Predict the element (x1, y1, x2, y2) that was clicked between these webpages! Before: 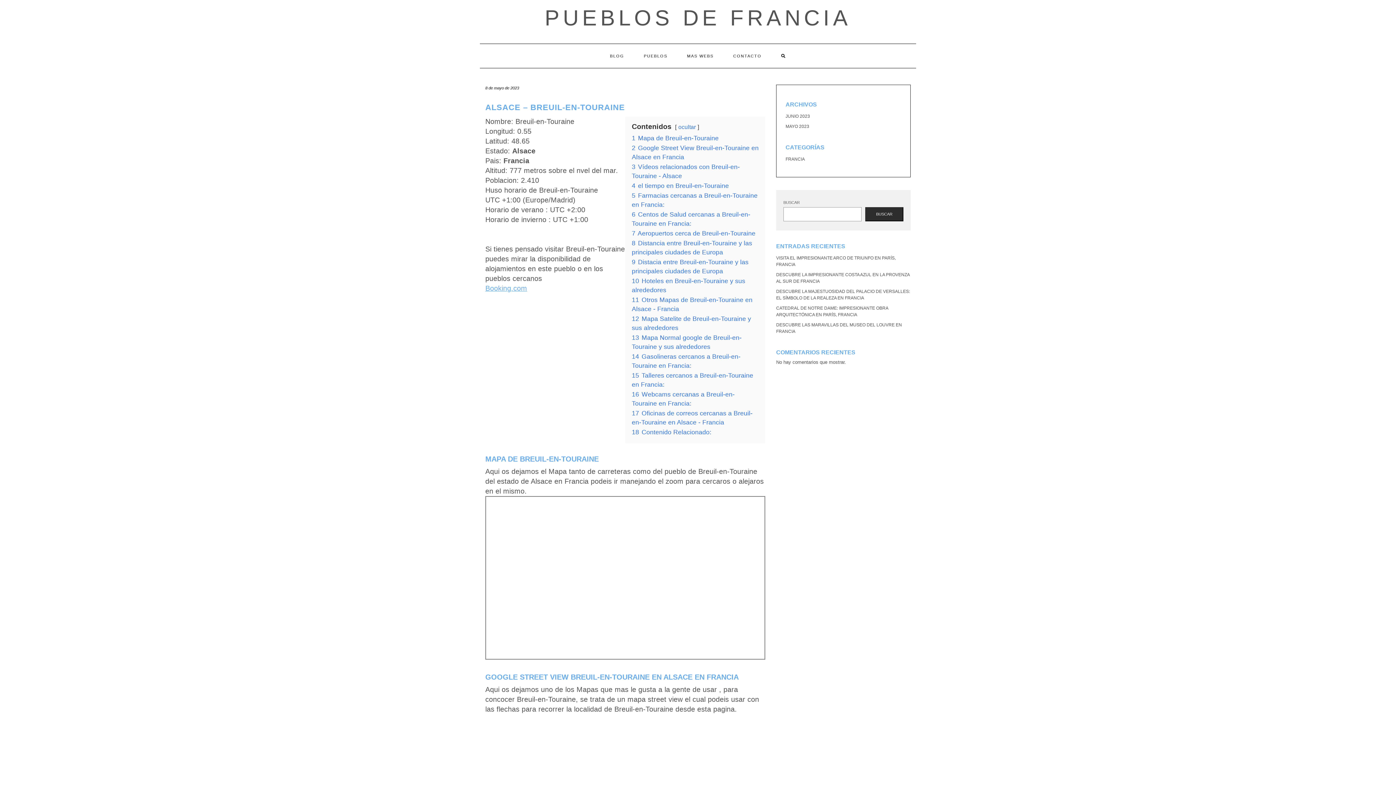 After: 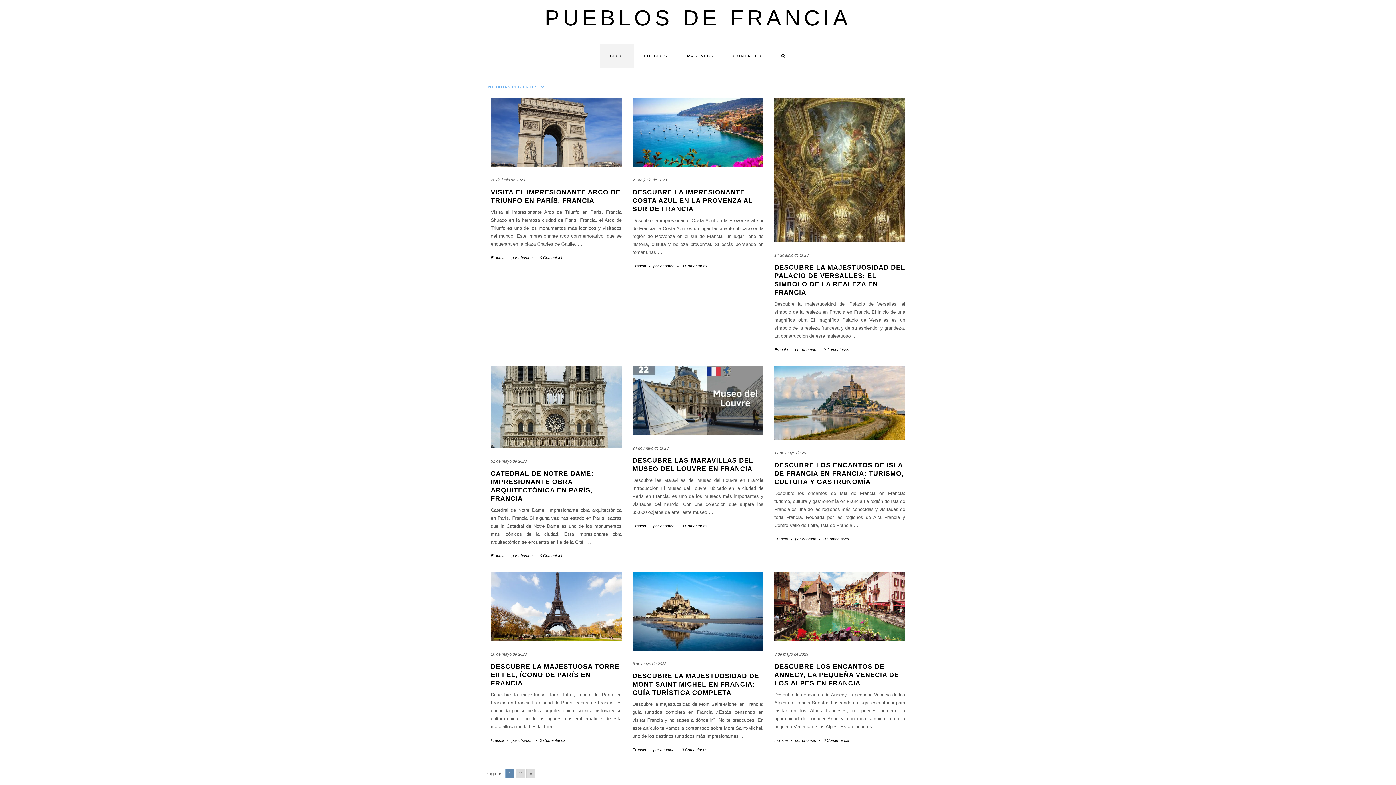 Action: bbox: (600, 44, 634, 68) label: BLOG